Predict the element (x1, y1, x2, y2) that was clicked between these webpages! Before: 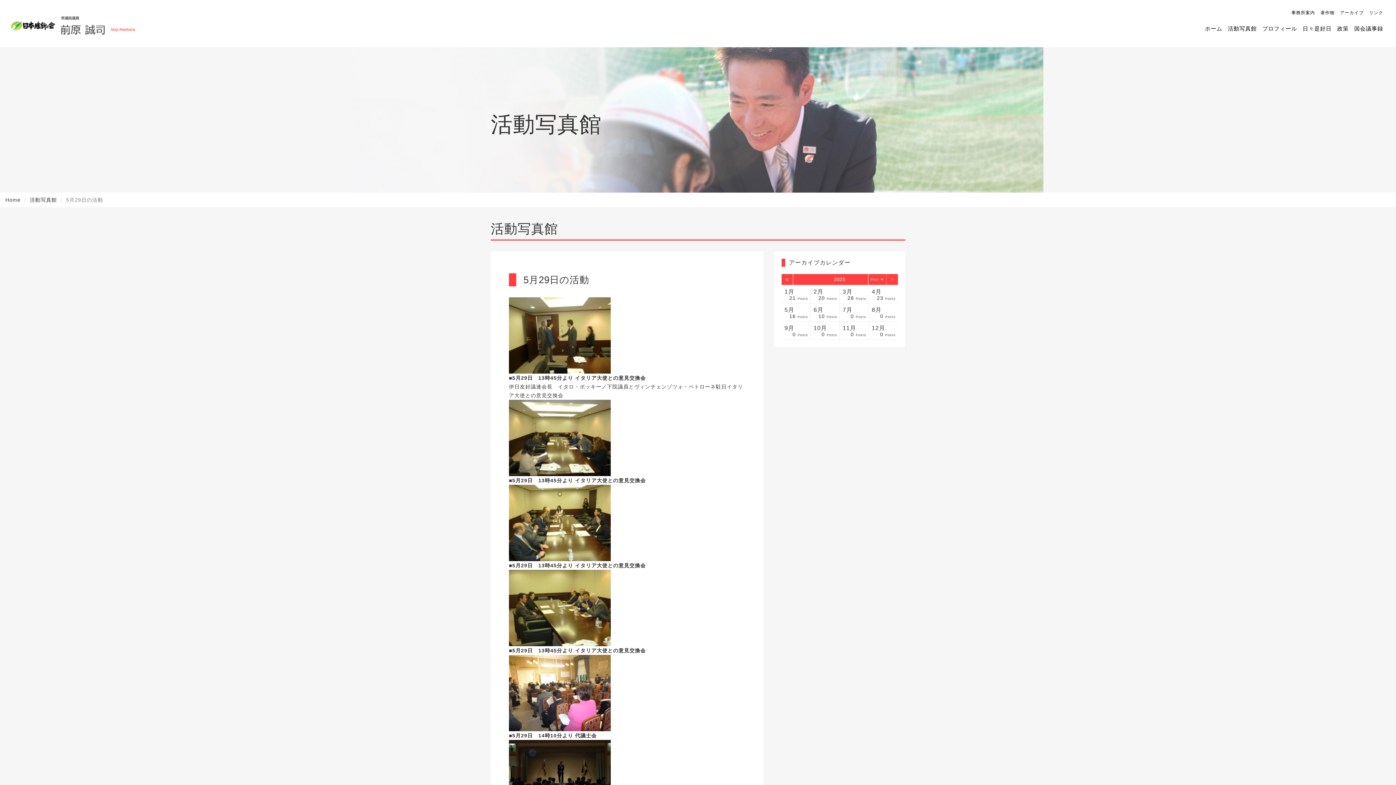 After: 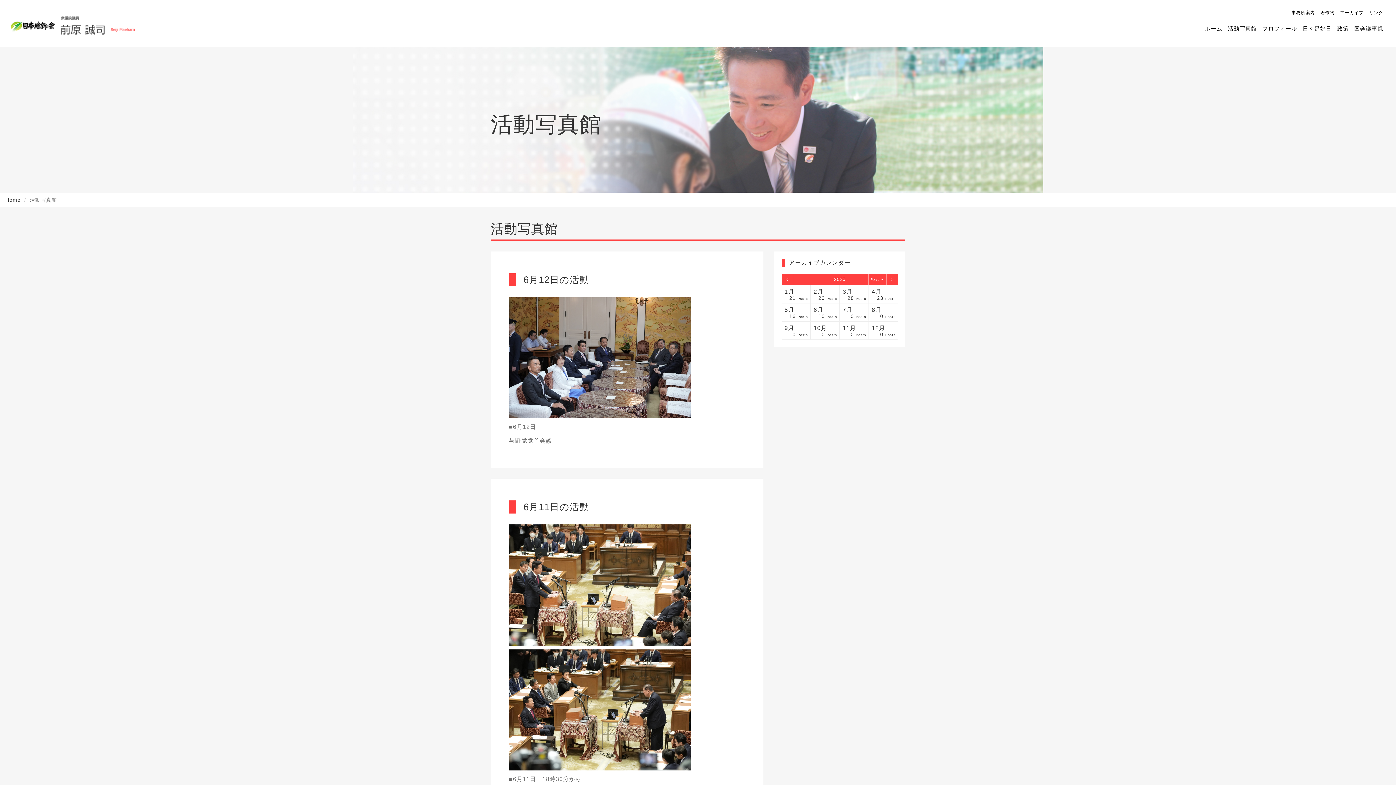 Action: label: 活動写真館 bbox: (29, 197, 57, 202)